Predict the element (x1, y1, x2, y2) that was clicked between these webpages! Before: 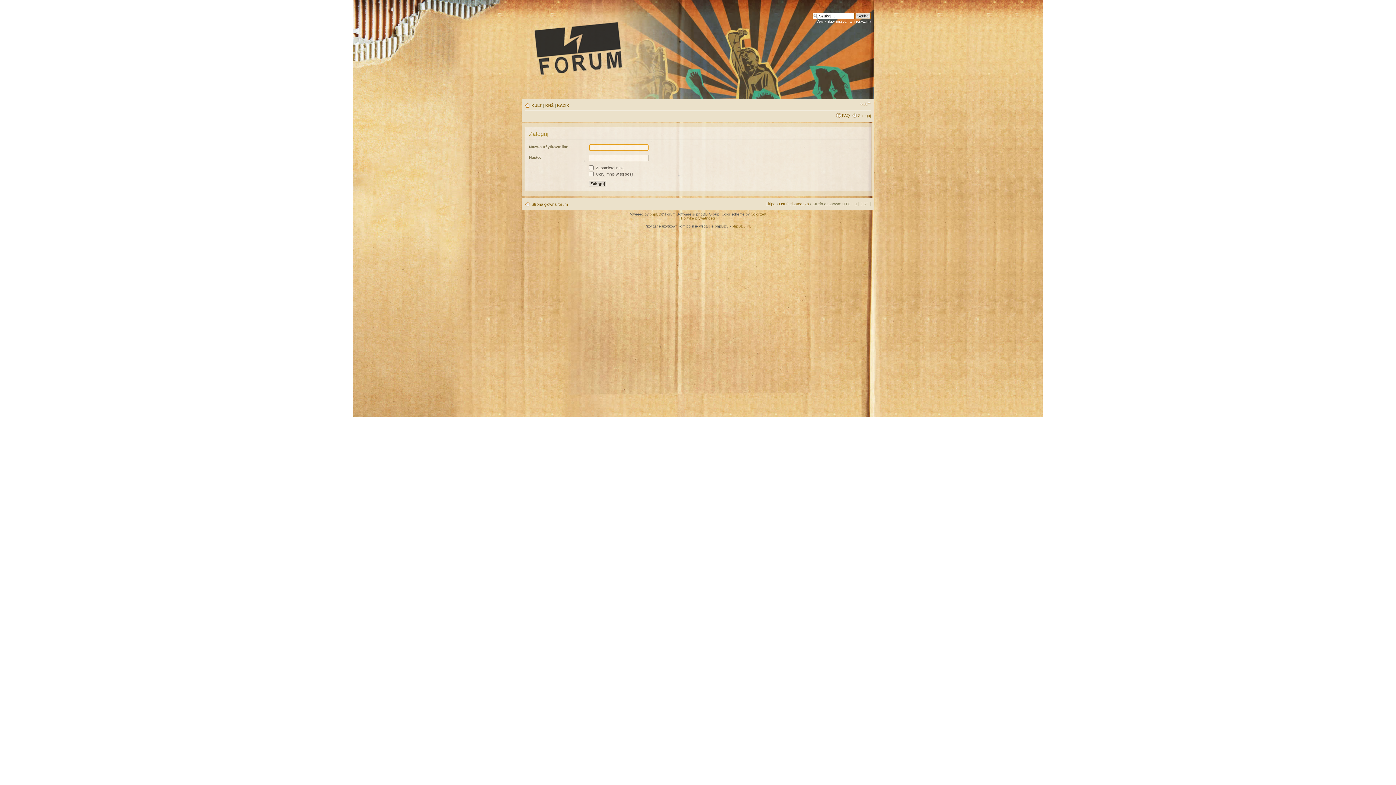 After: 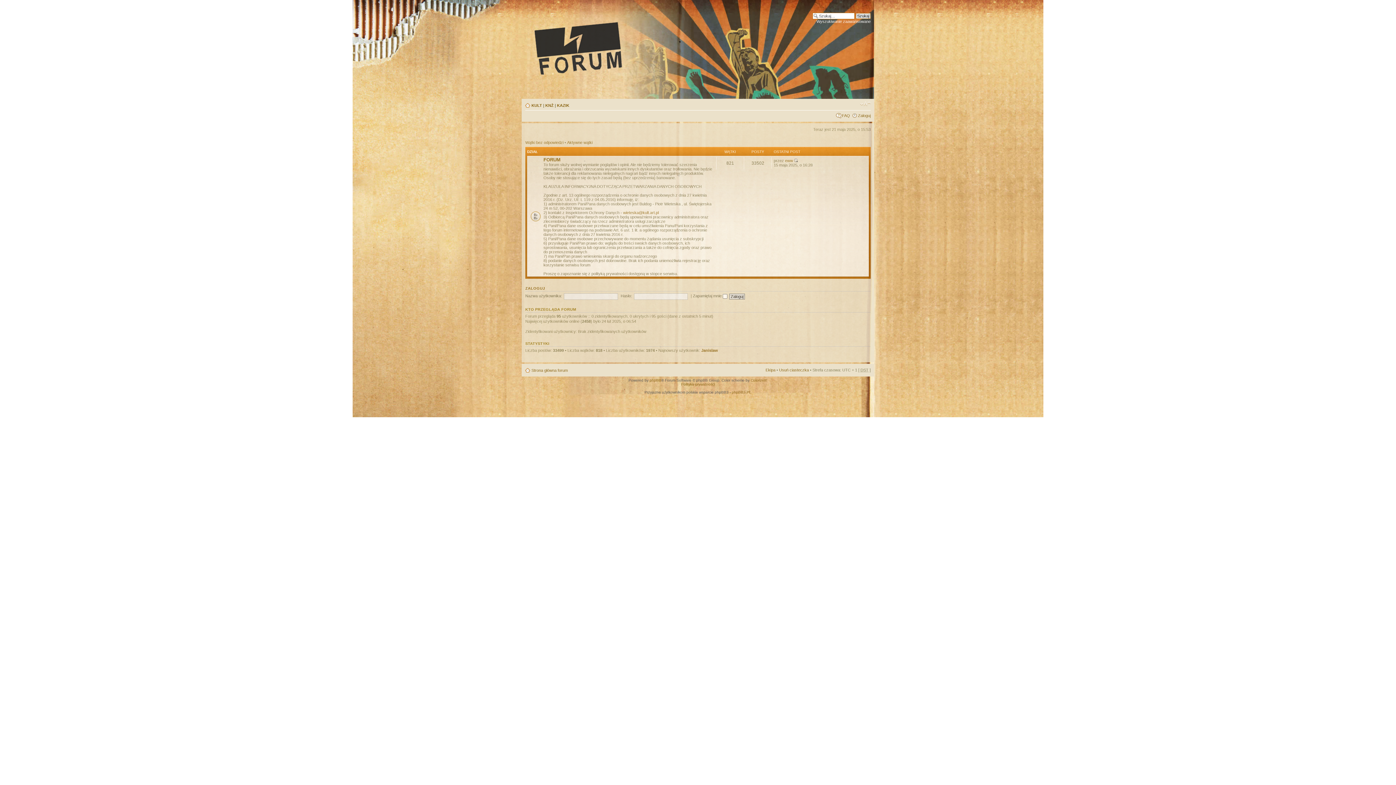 Action: bbox: (527, 16, 764, 79)